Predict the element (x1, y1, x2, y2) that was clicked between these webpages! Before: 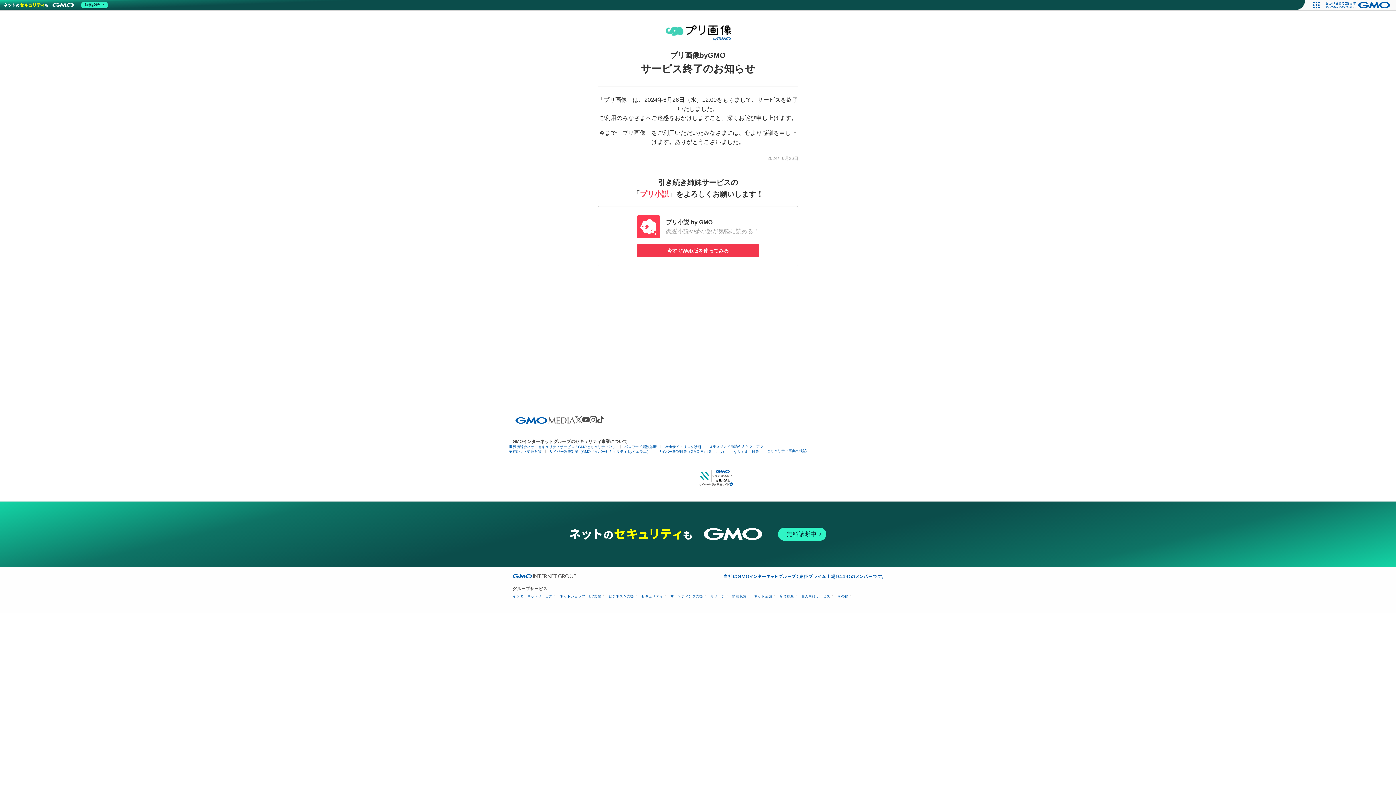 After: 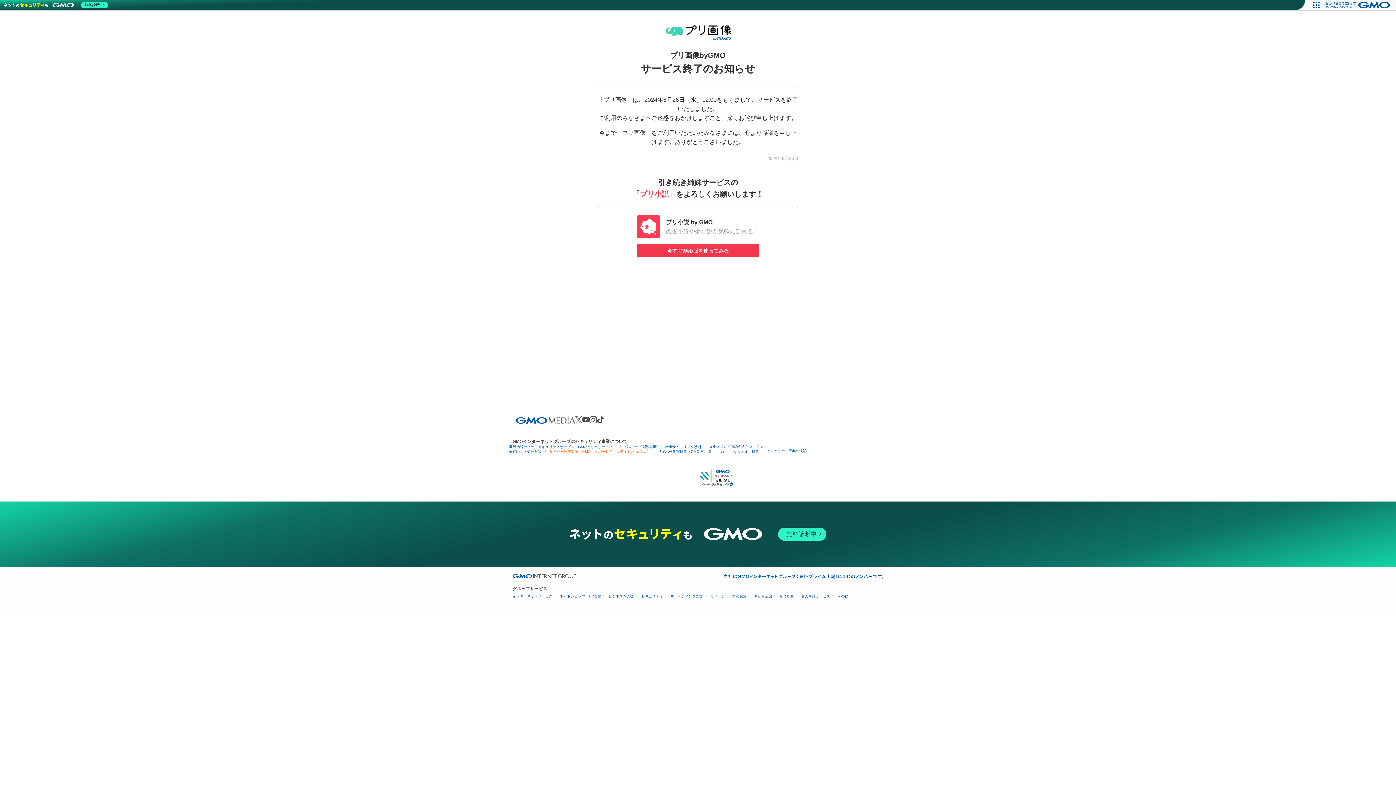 Action: bbox: (549, 449, 650, 453) label: サイバー攻撃対策（GMOサイバーセキュリティ byイエラエ）